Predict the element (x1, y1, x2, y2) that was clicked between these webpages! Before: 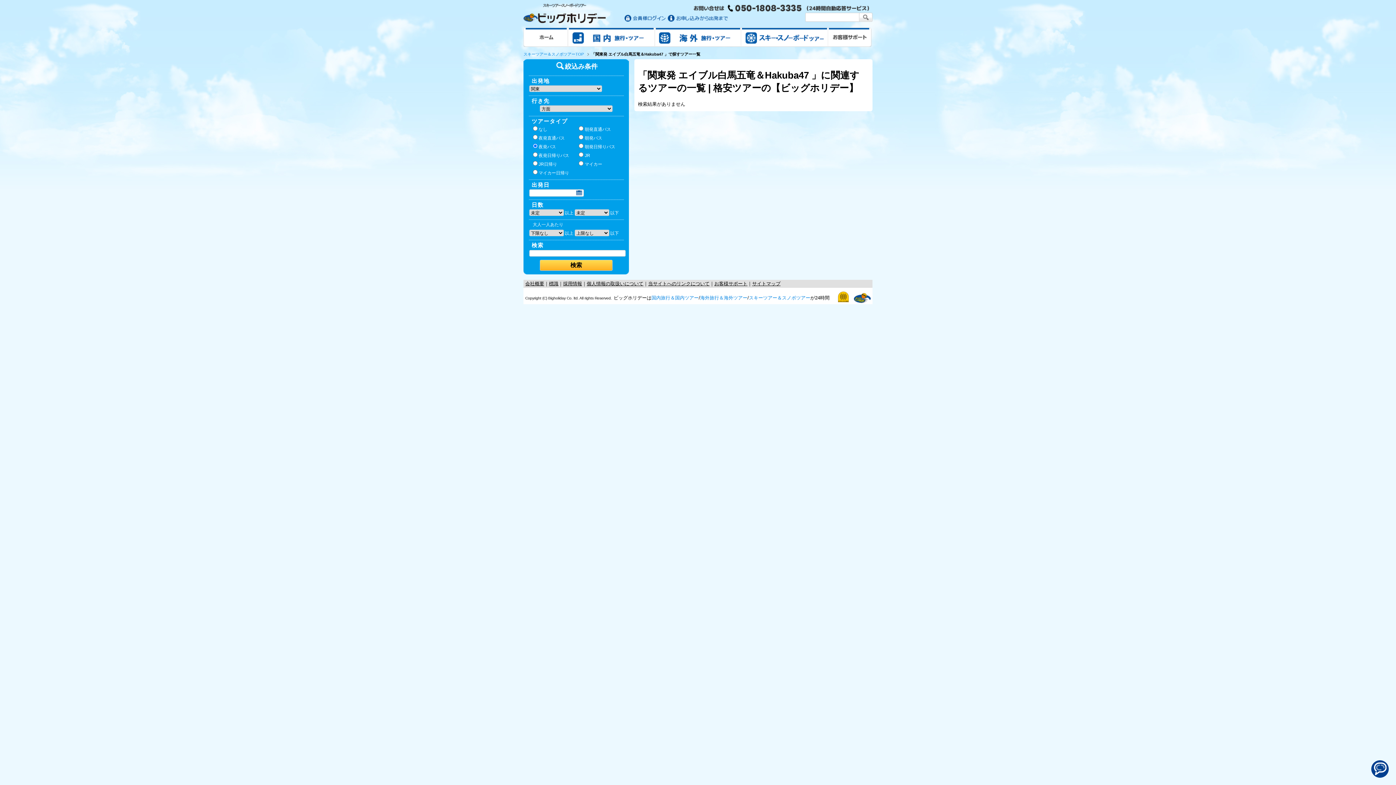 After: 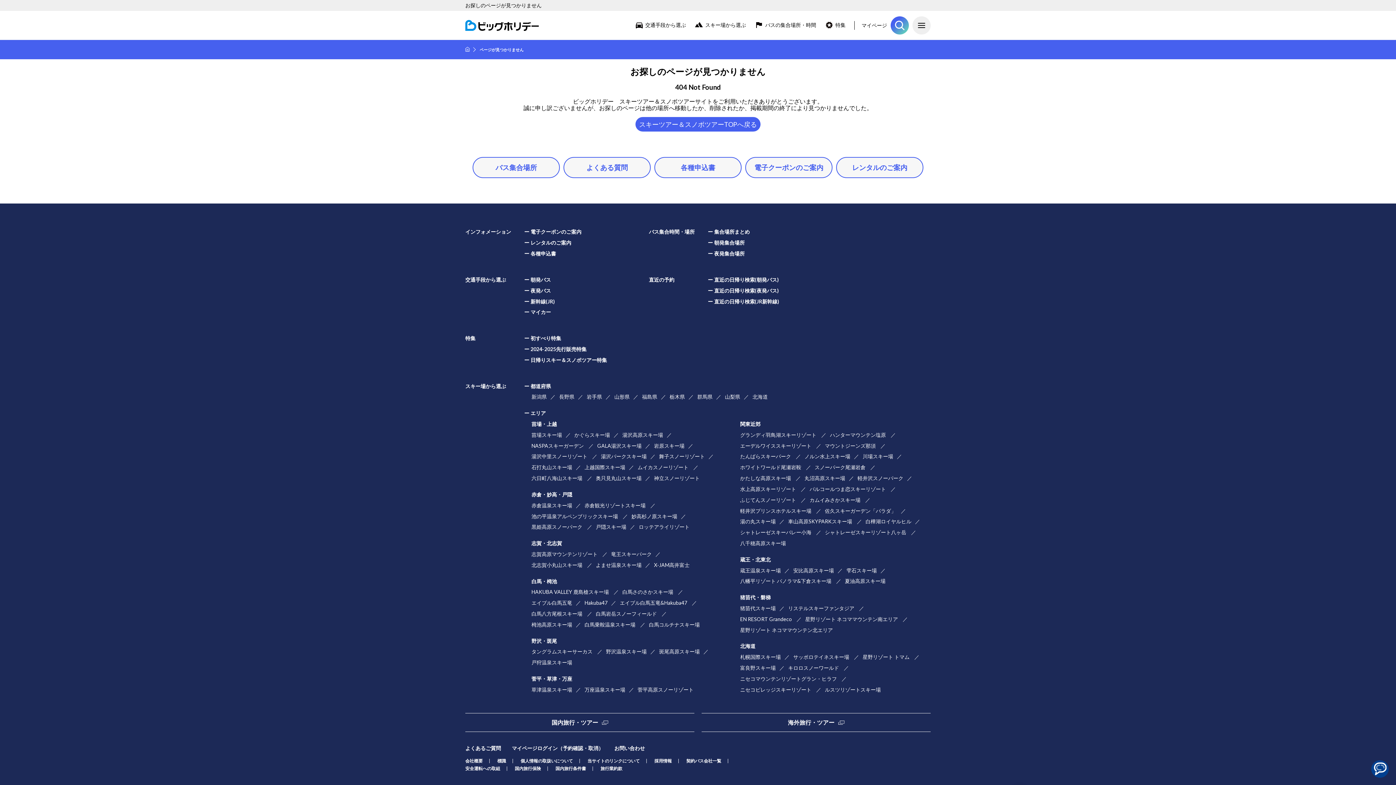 Action: label: サイトマップ bbox: (752, 281, 780, 286)